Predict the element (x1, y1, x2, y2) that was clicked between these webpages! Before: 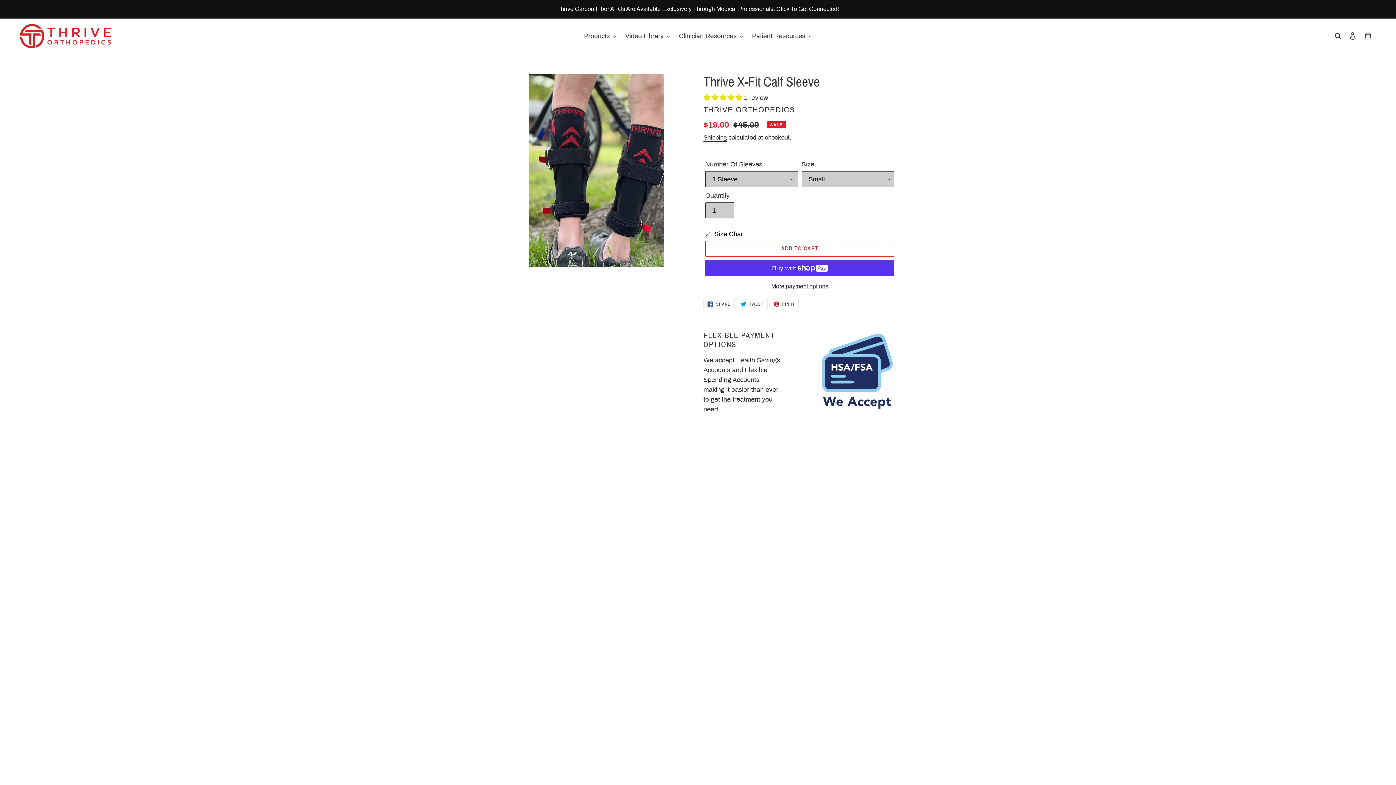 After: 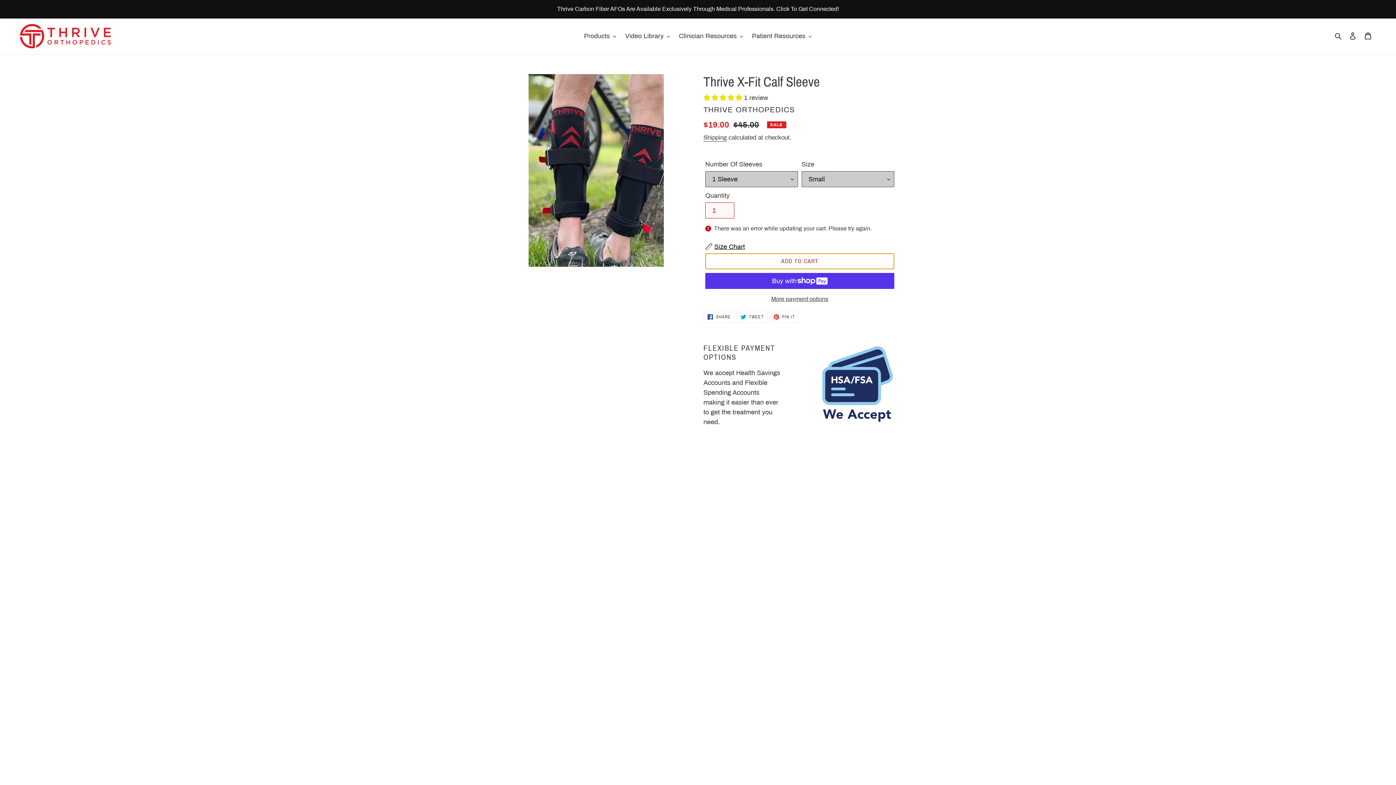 Action: bbox: (705, 240, 894, 256) label: Add to cart